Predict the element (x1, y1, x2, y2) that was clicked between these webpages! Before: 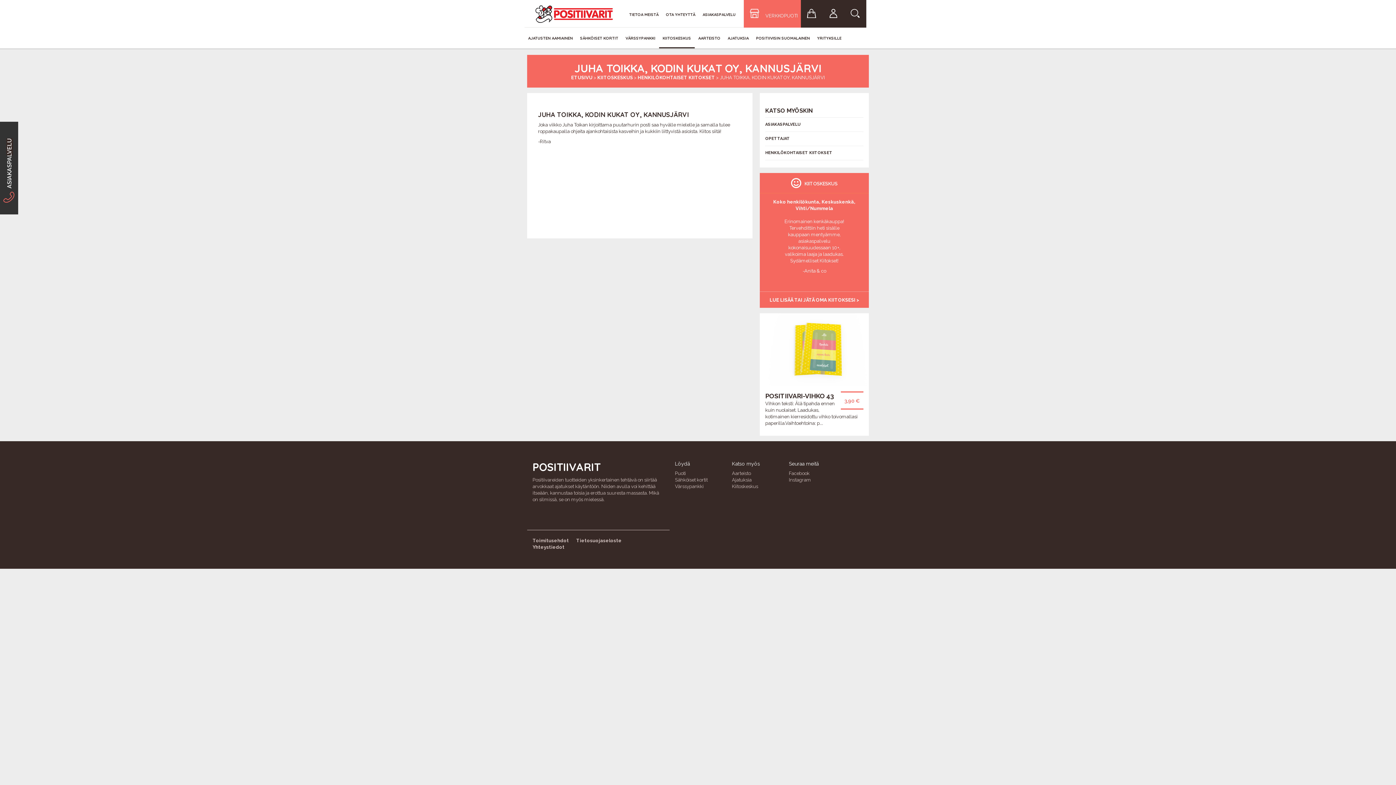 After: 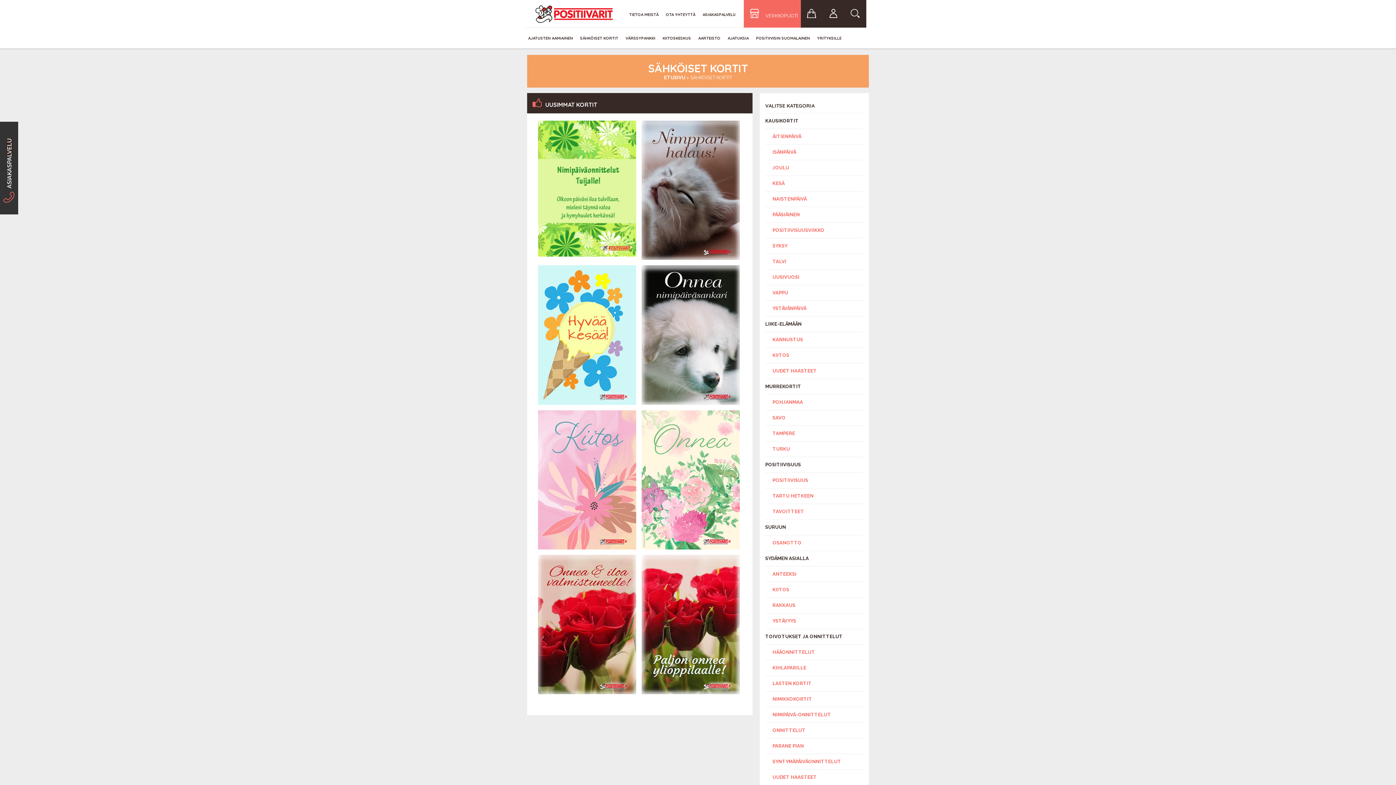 Action: bbox: (675, 441, 721, 448) label: Sähköiset kortit